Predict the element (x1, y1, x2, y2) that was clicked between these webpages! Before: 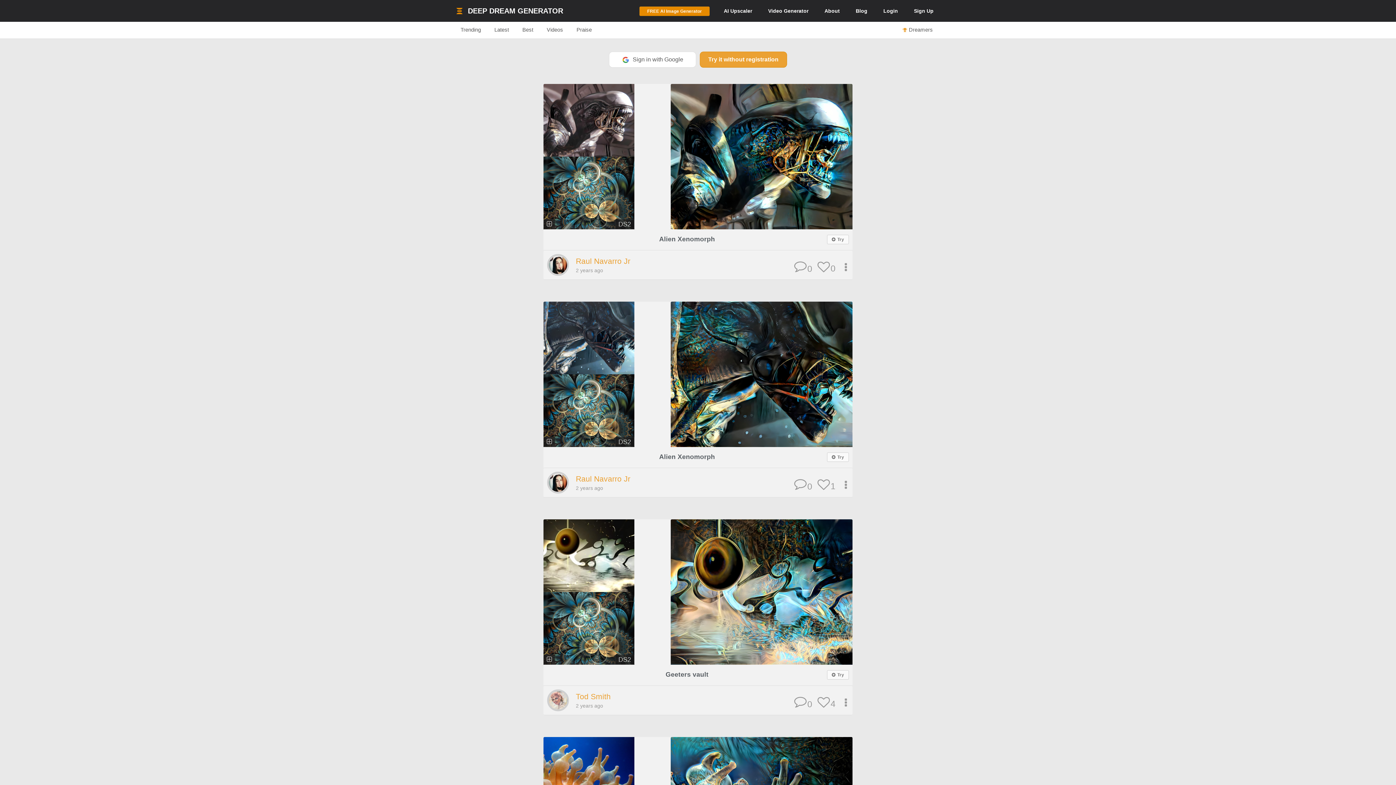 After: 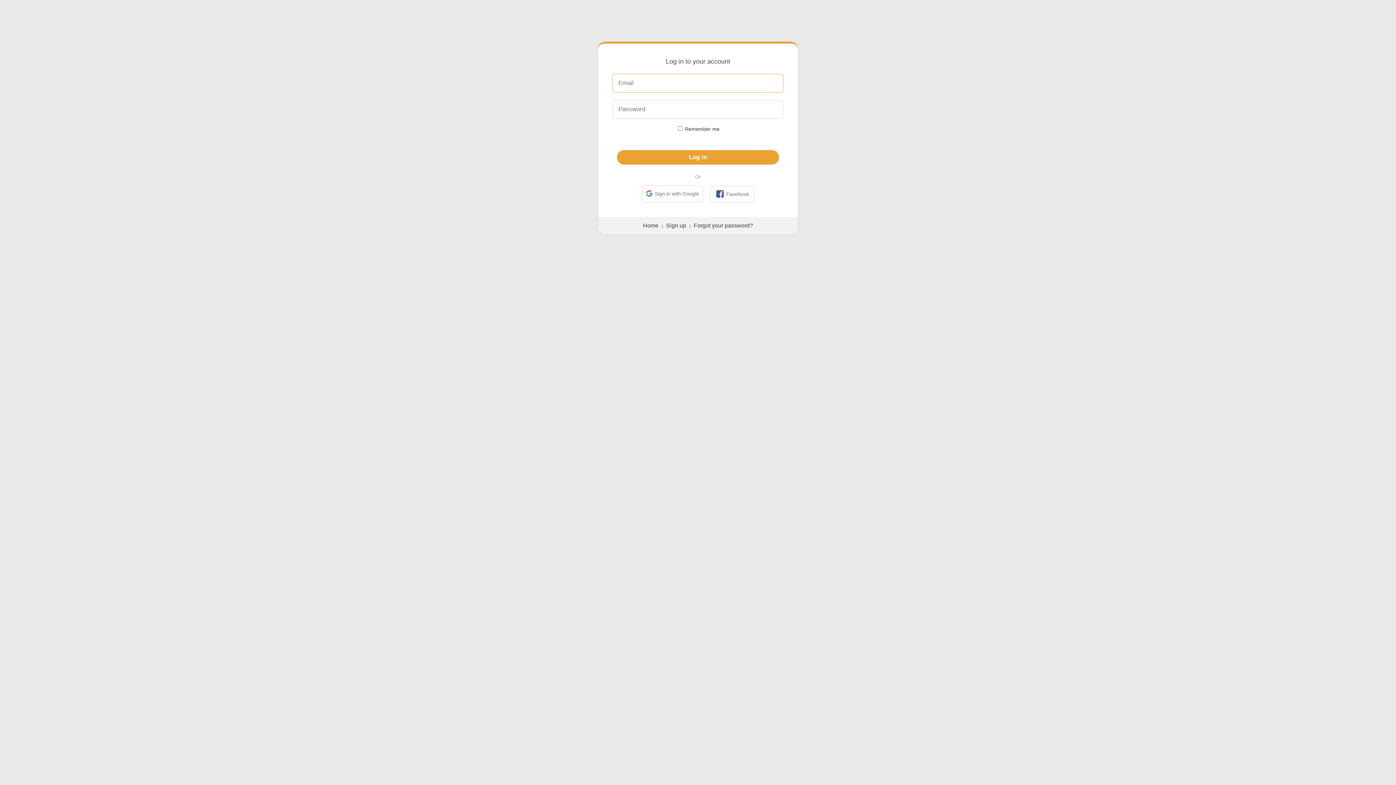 Action: bbox: (876, 0, 905, 21) label: Login